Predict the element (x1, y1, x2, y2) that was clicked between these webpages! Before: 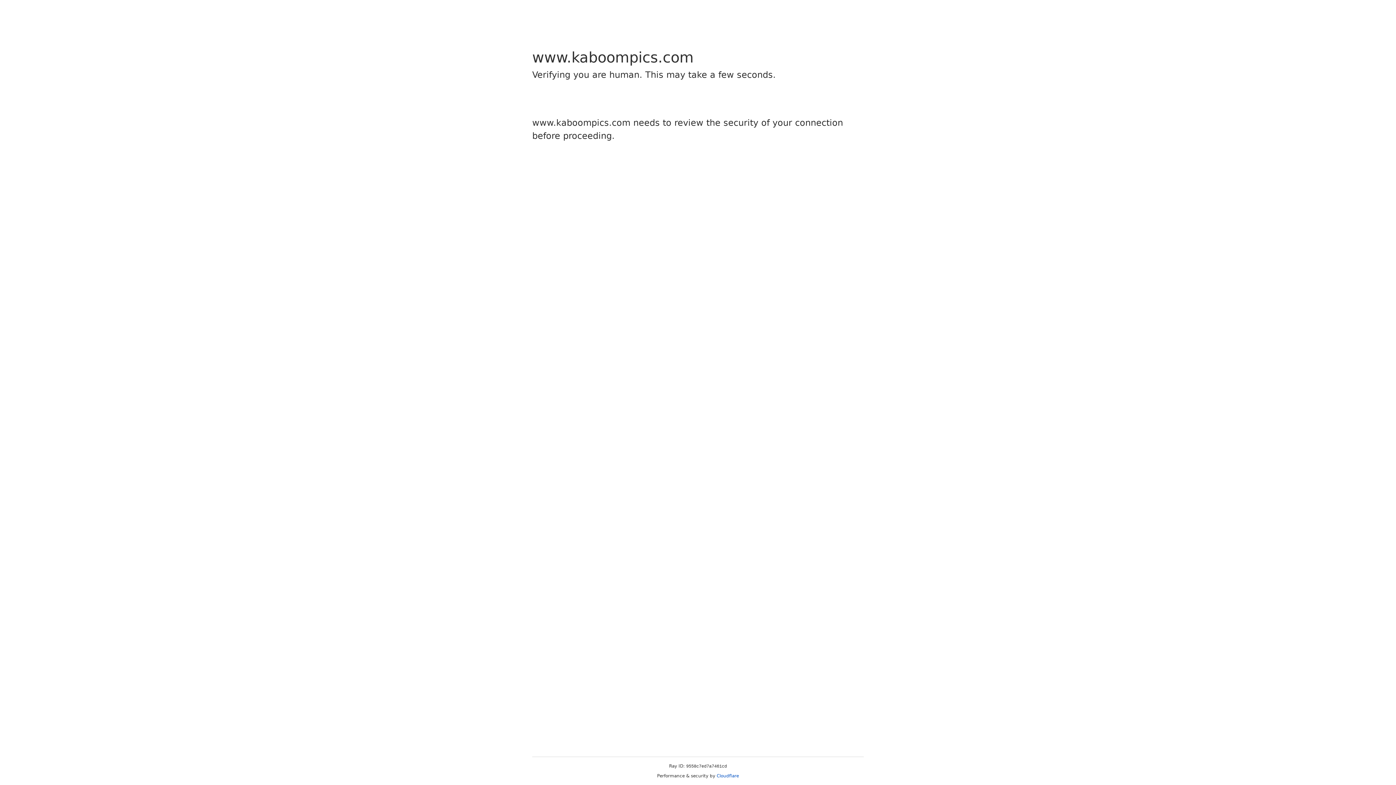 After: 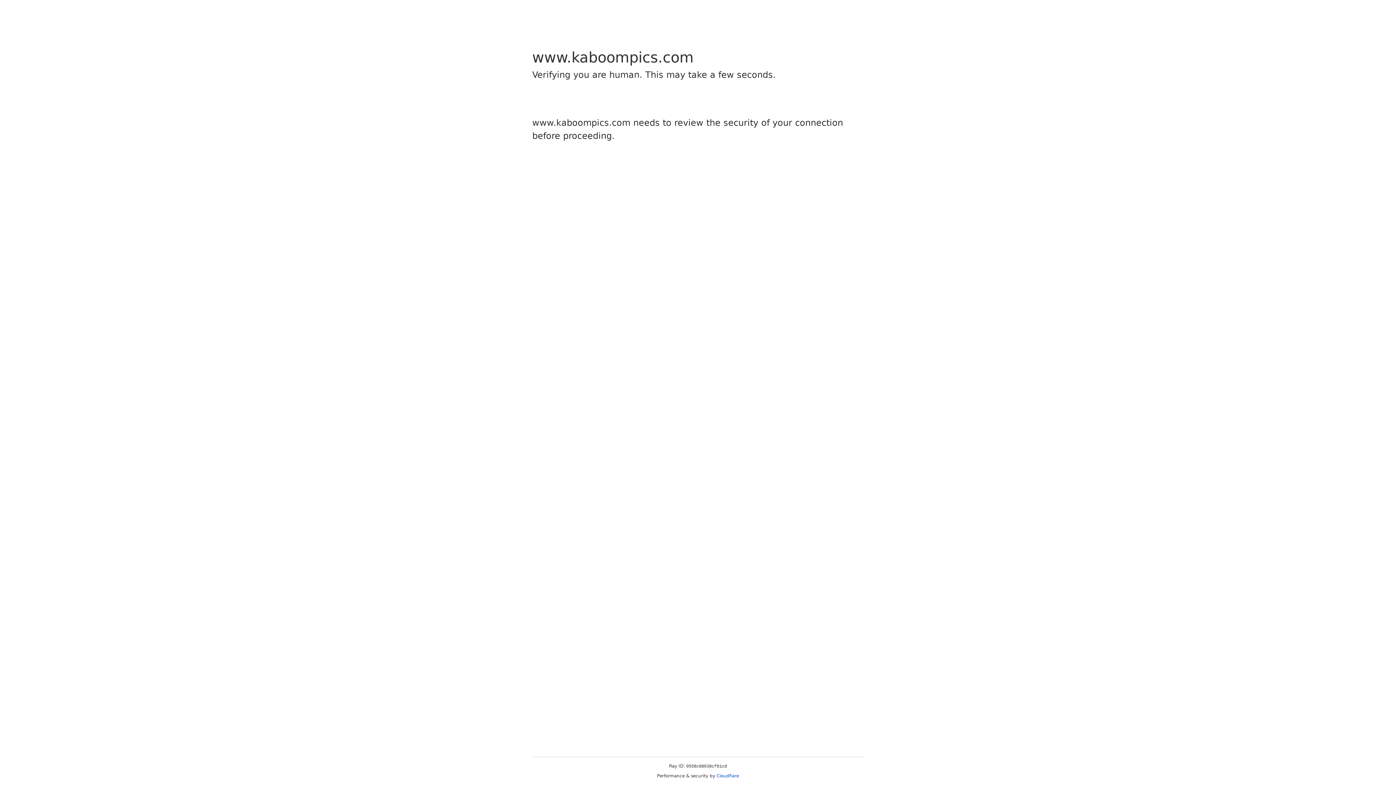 Action: bbox: (716, 773, 739, 778) label: Cloudflare